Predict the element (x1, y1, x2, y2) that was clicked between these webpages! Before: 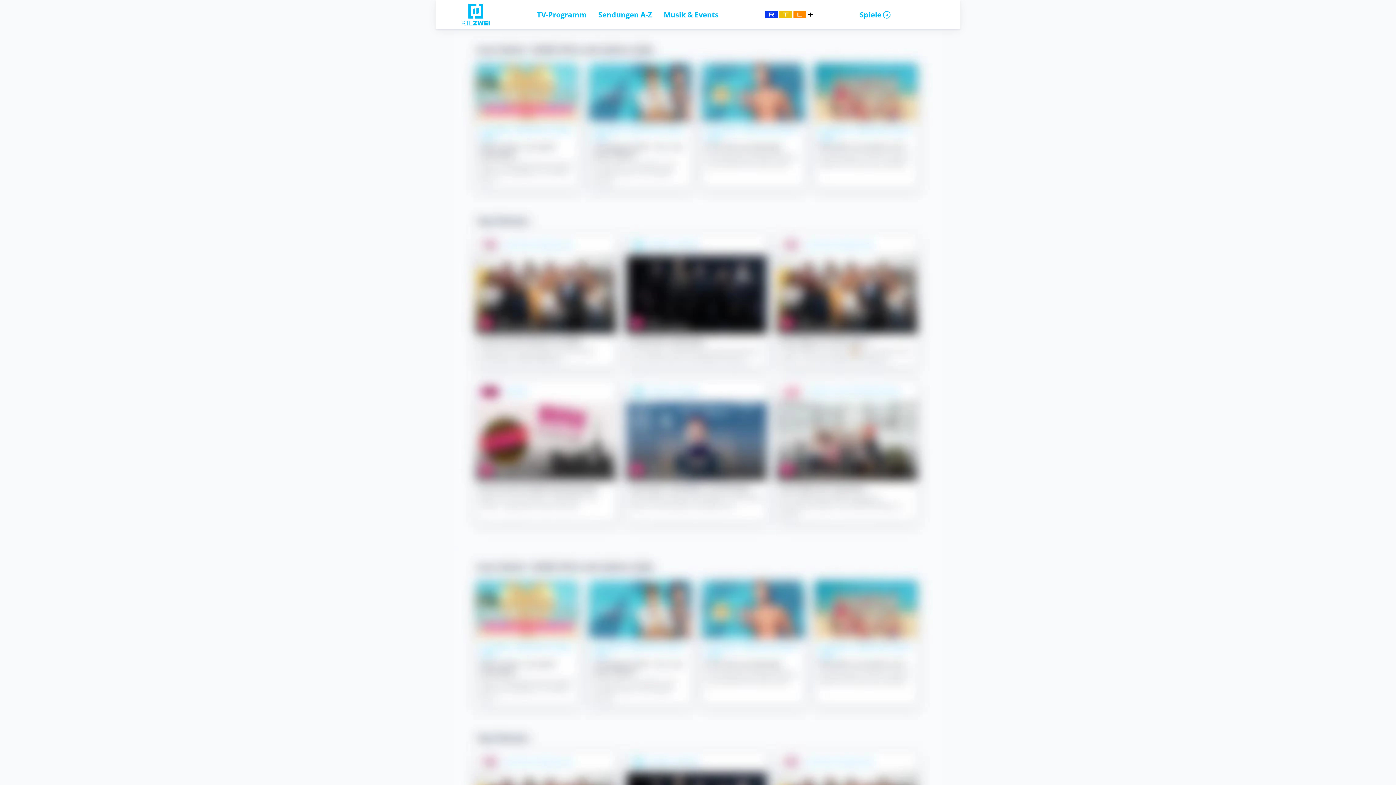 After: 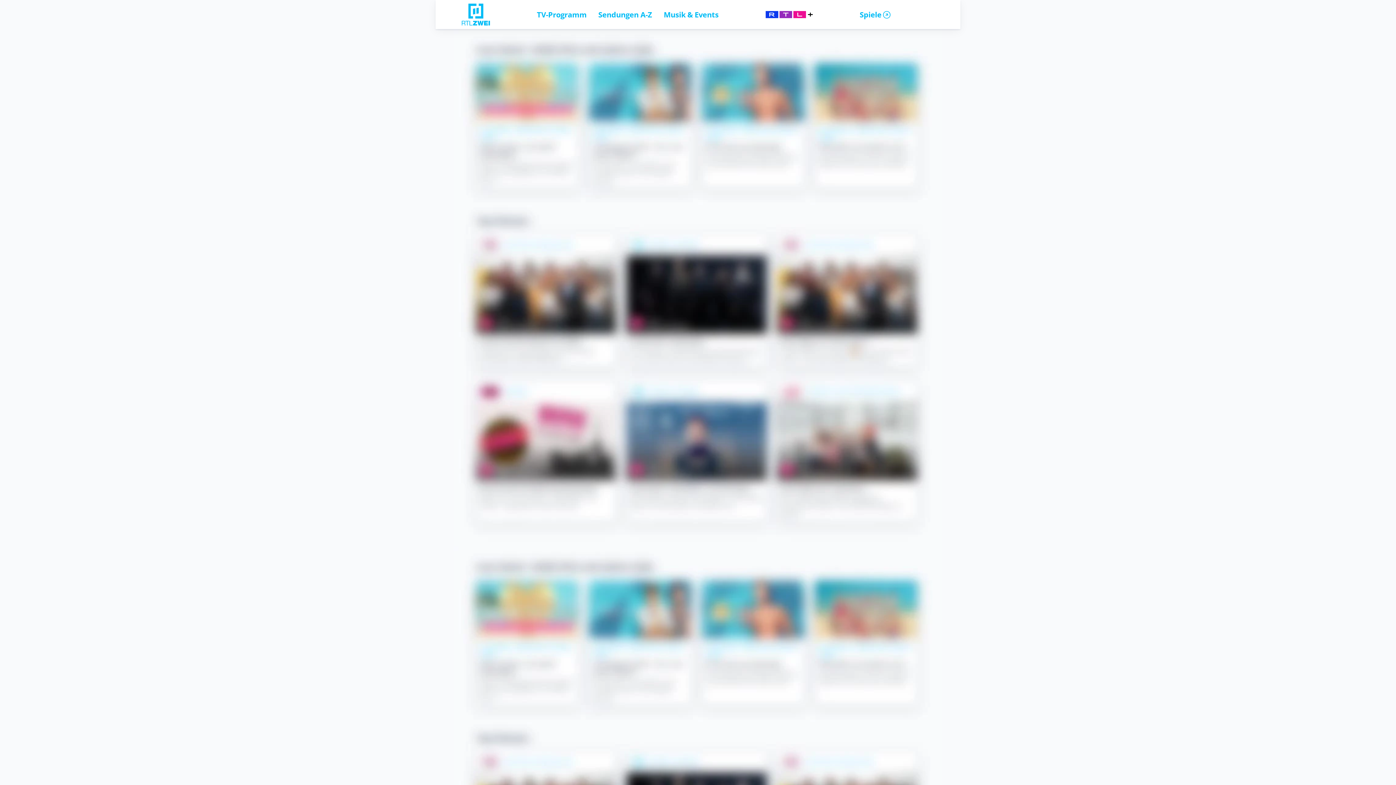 Action: bbox: (598, 9, 652, 19) label: Sendungen A-Z